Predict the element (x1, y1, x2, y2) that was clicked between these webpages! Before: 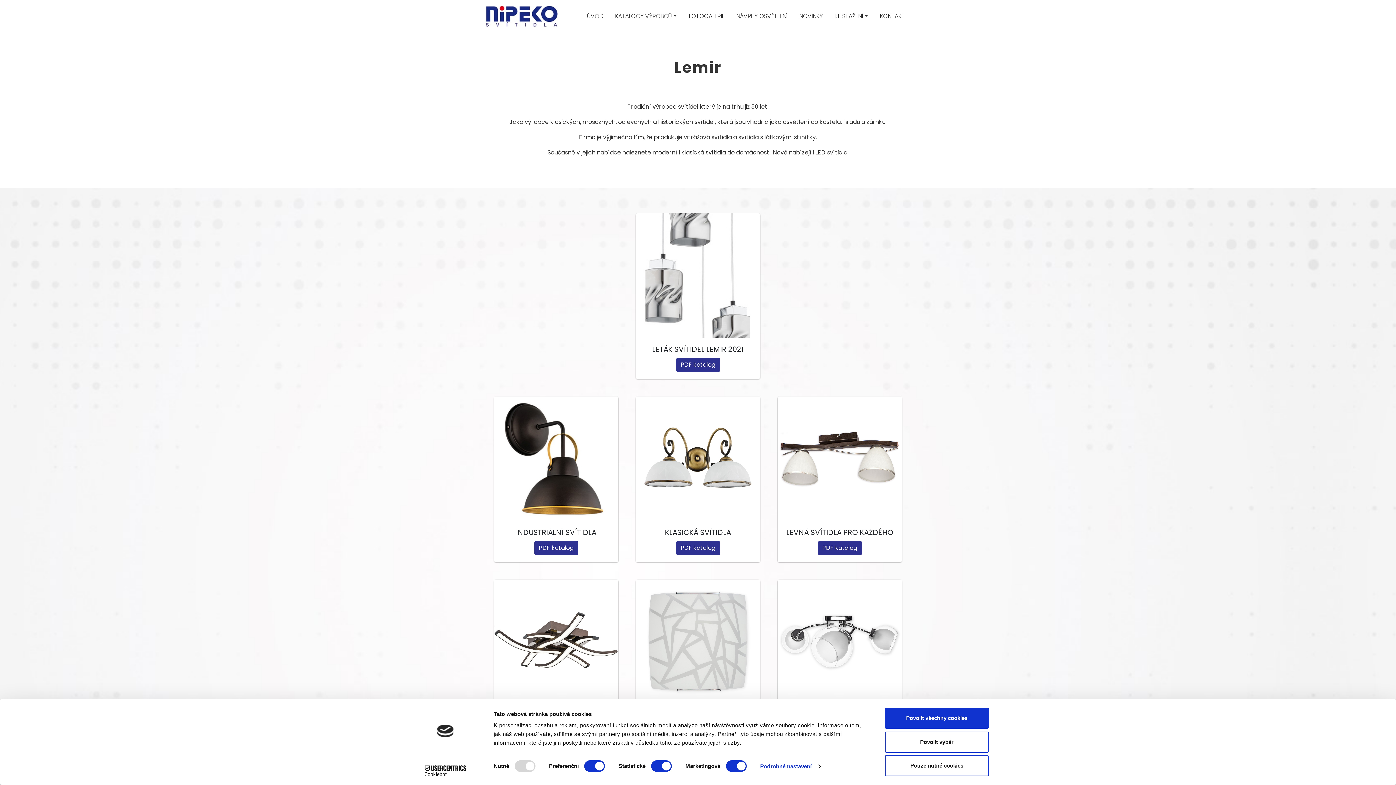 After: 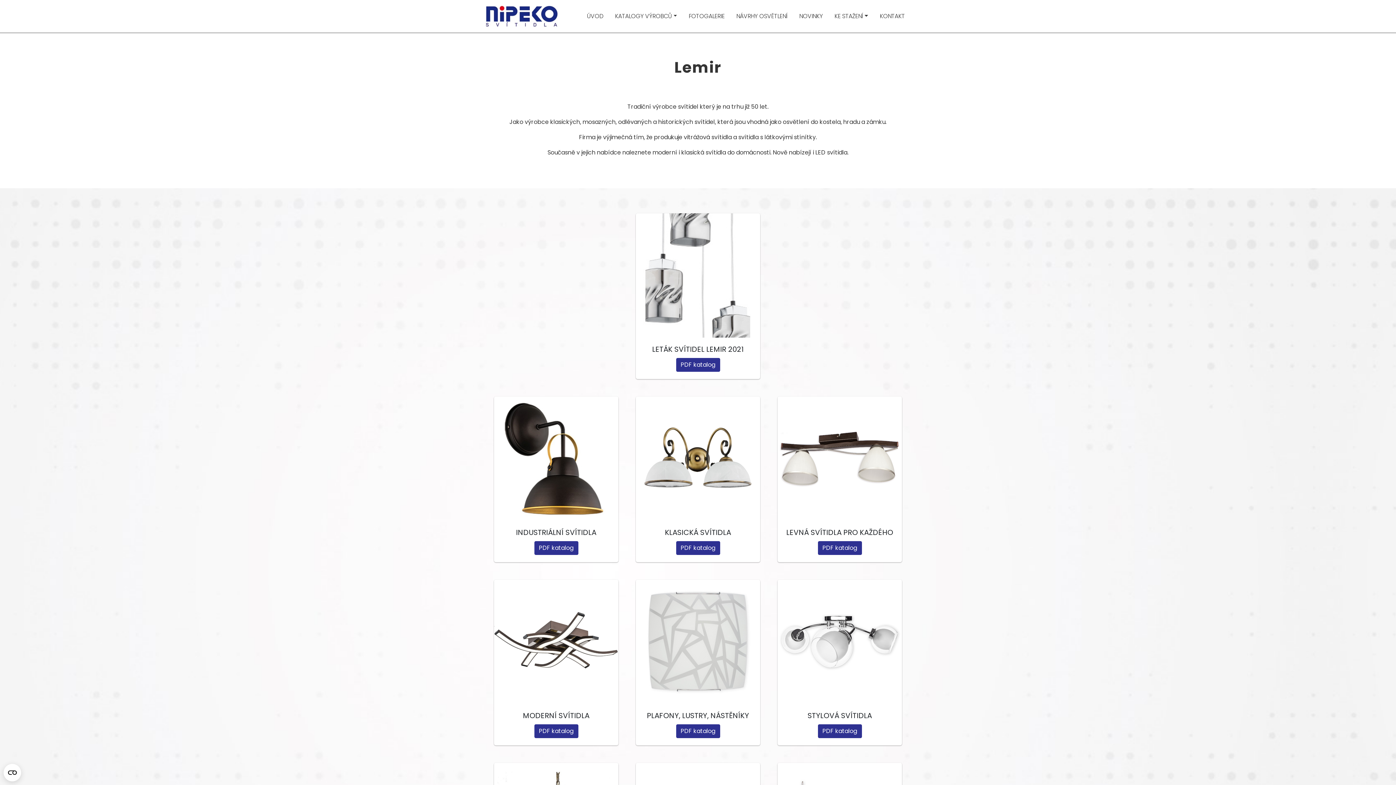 Action: label: Povolit výběr bbox: (885, 731, 989, 752)